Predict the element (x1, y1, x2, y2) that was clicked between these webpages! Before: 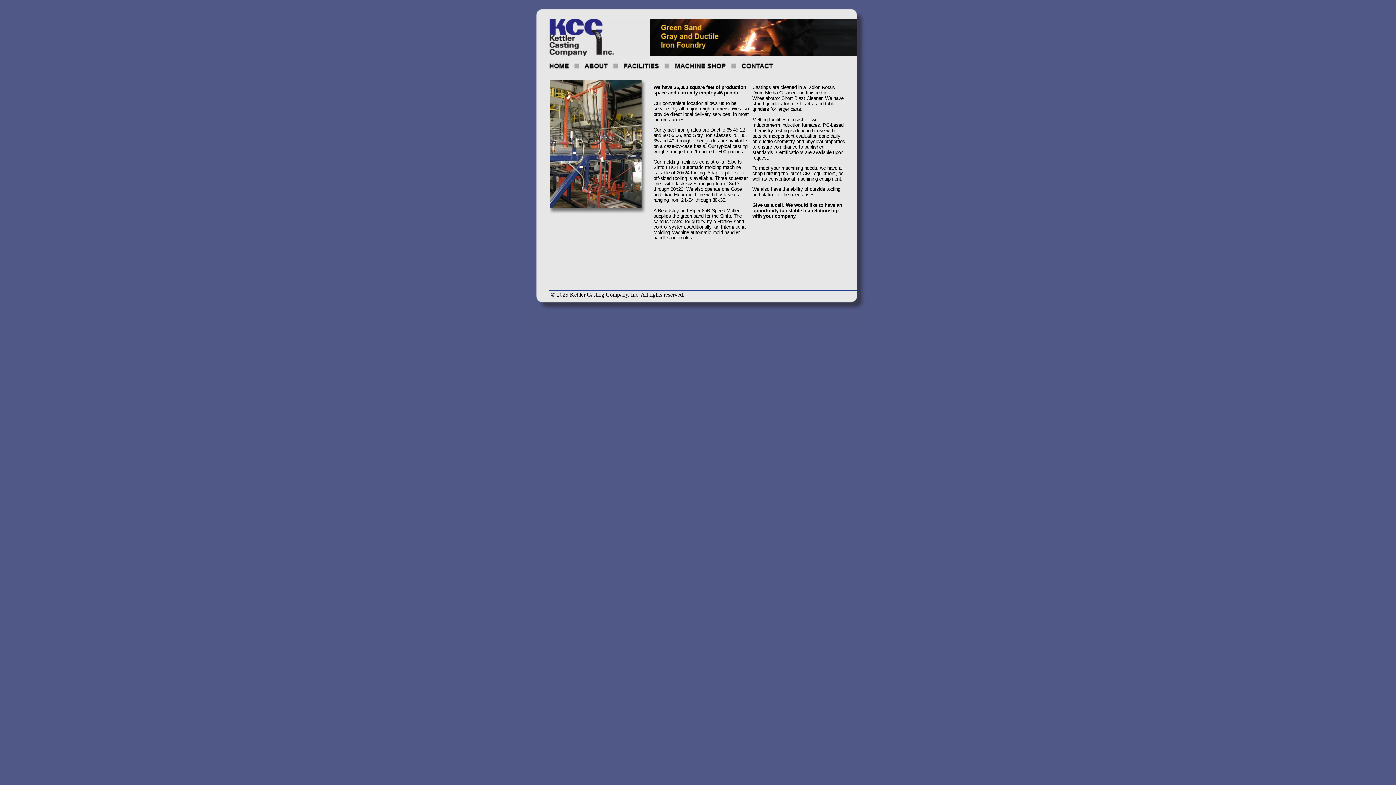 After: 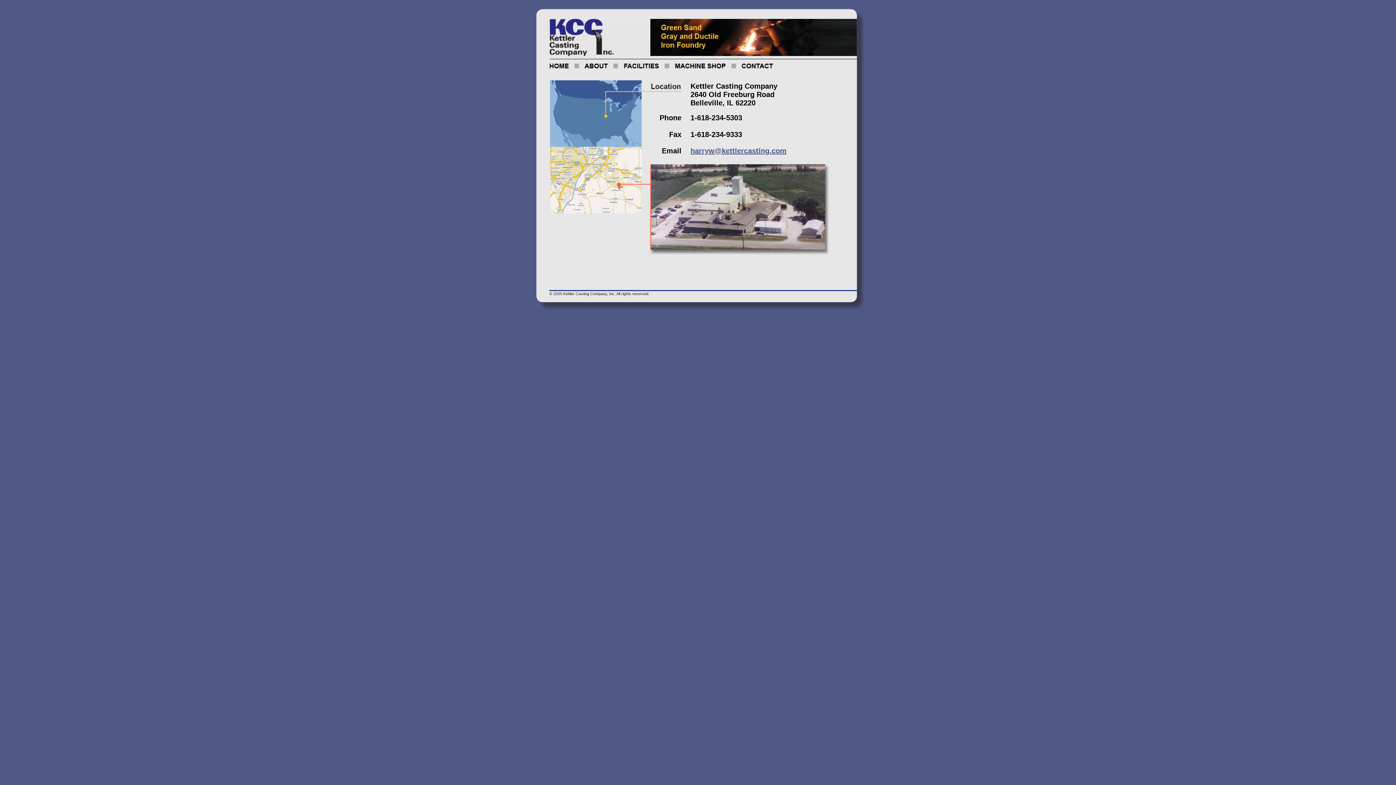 Action: bbox: (738, 60, 776, 71)